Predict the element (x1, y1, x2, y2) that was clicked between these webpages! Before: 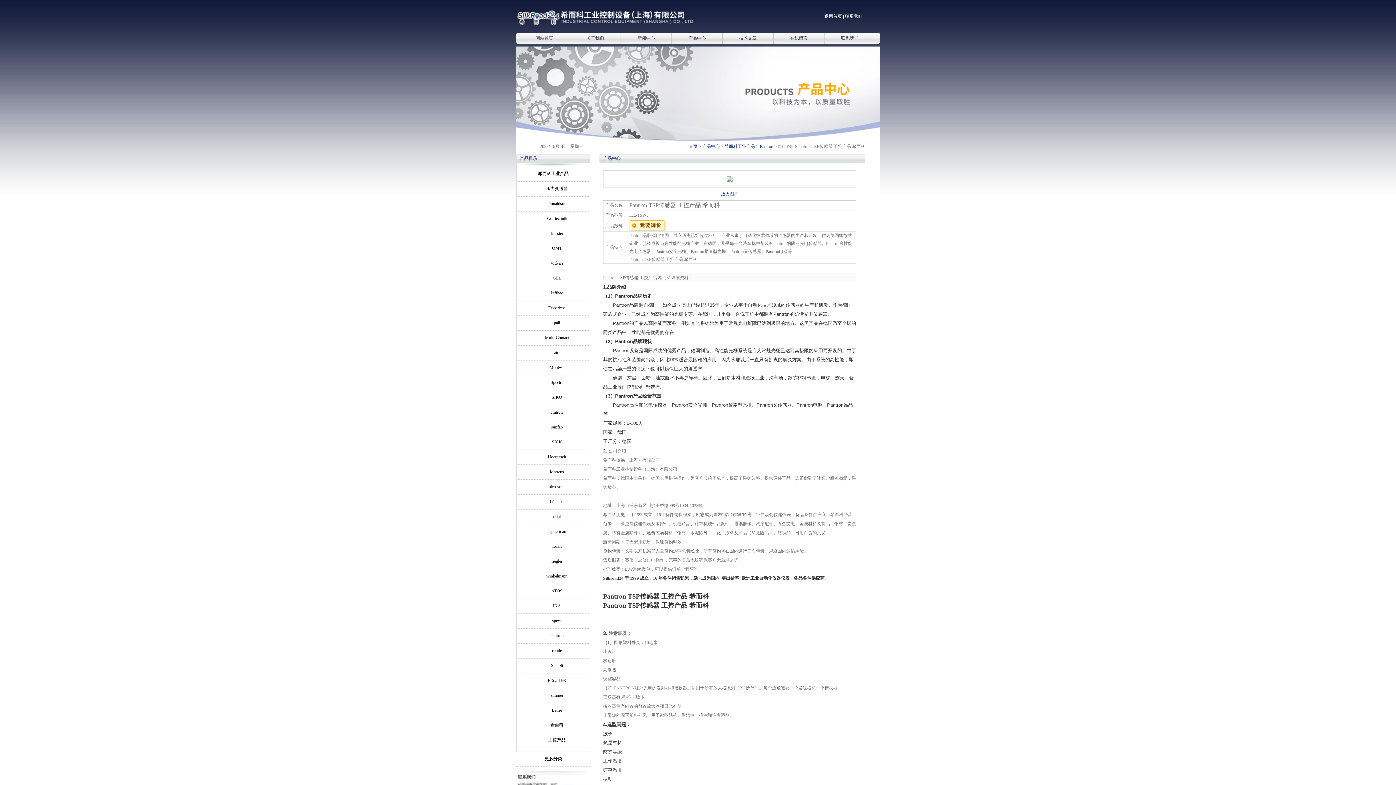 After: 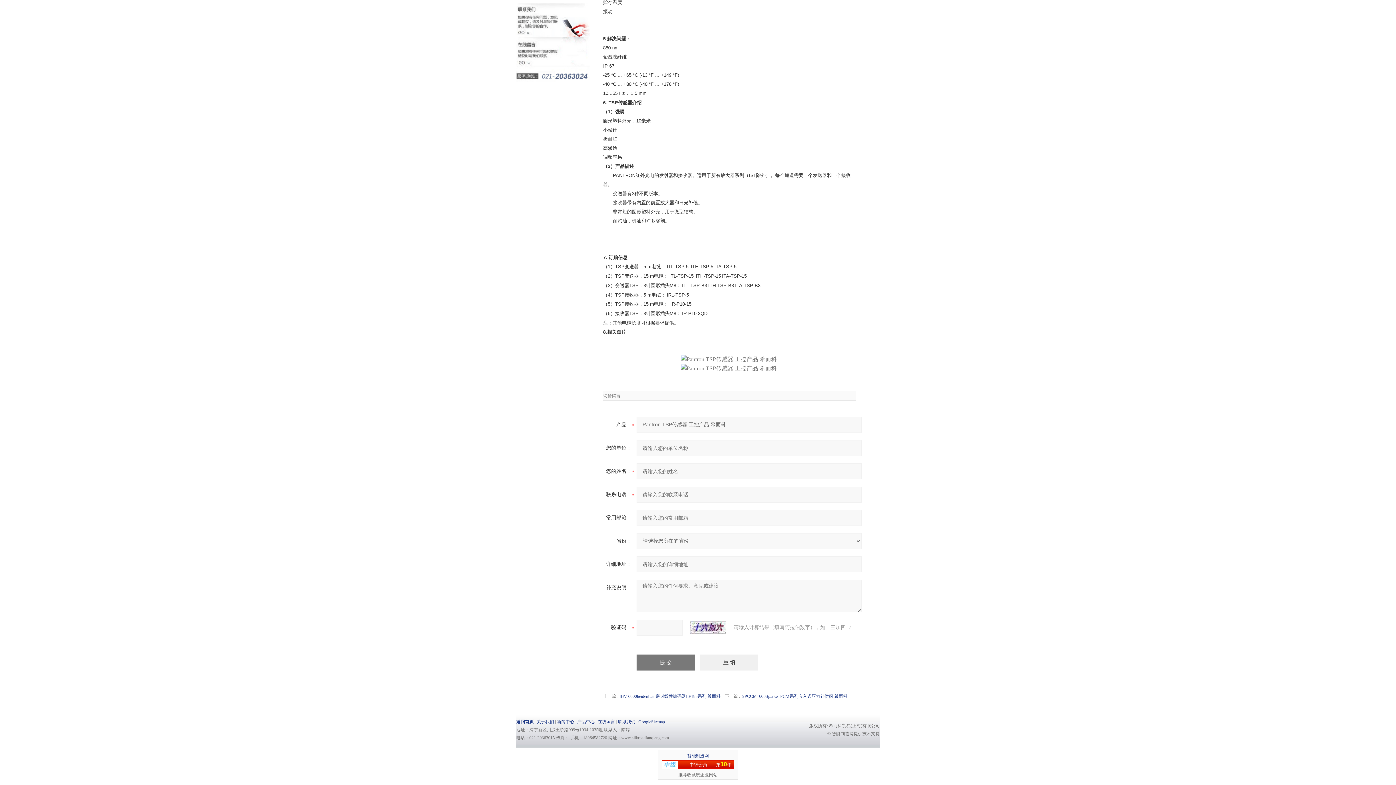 Action: bbox: (629, 221, 665, 226)